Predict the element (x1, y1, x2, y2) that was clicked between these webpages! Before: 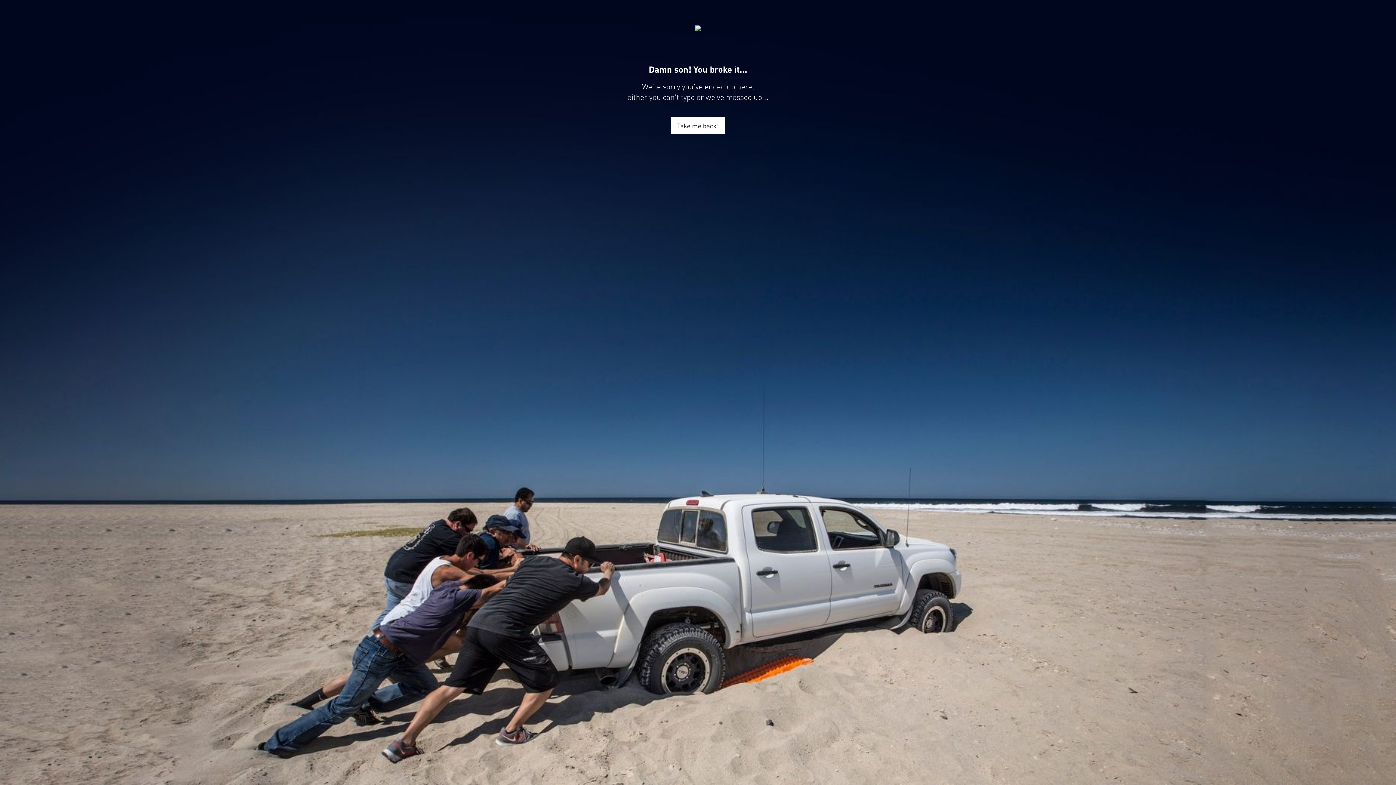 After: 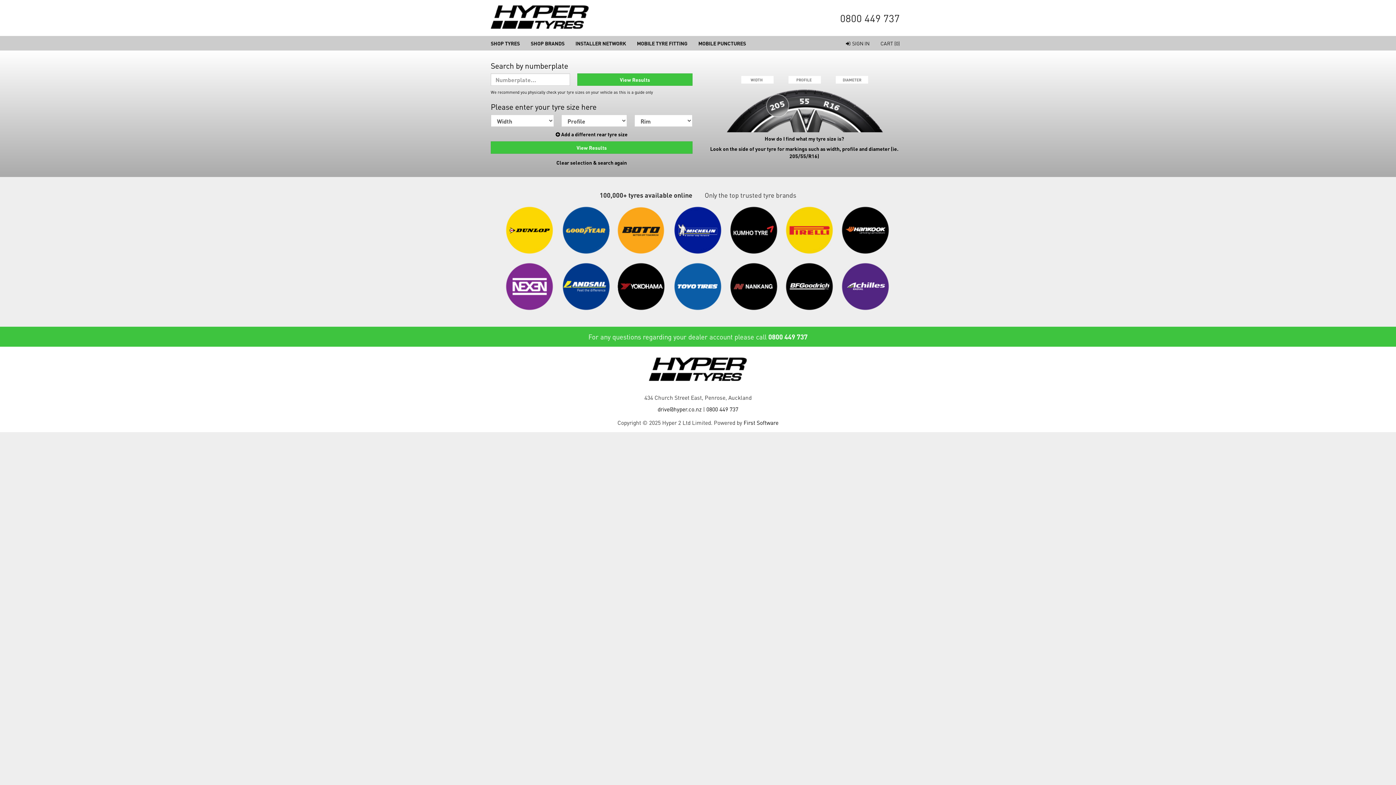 Action: bbox: (695, 24, 701, 30)